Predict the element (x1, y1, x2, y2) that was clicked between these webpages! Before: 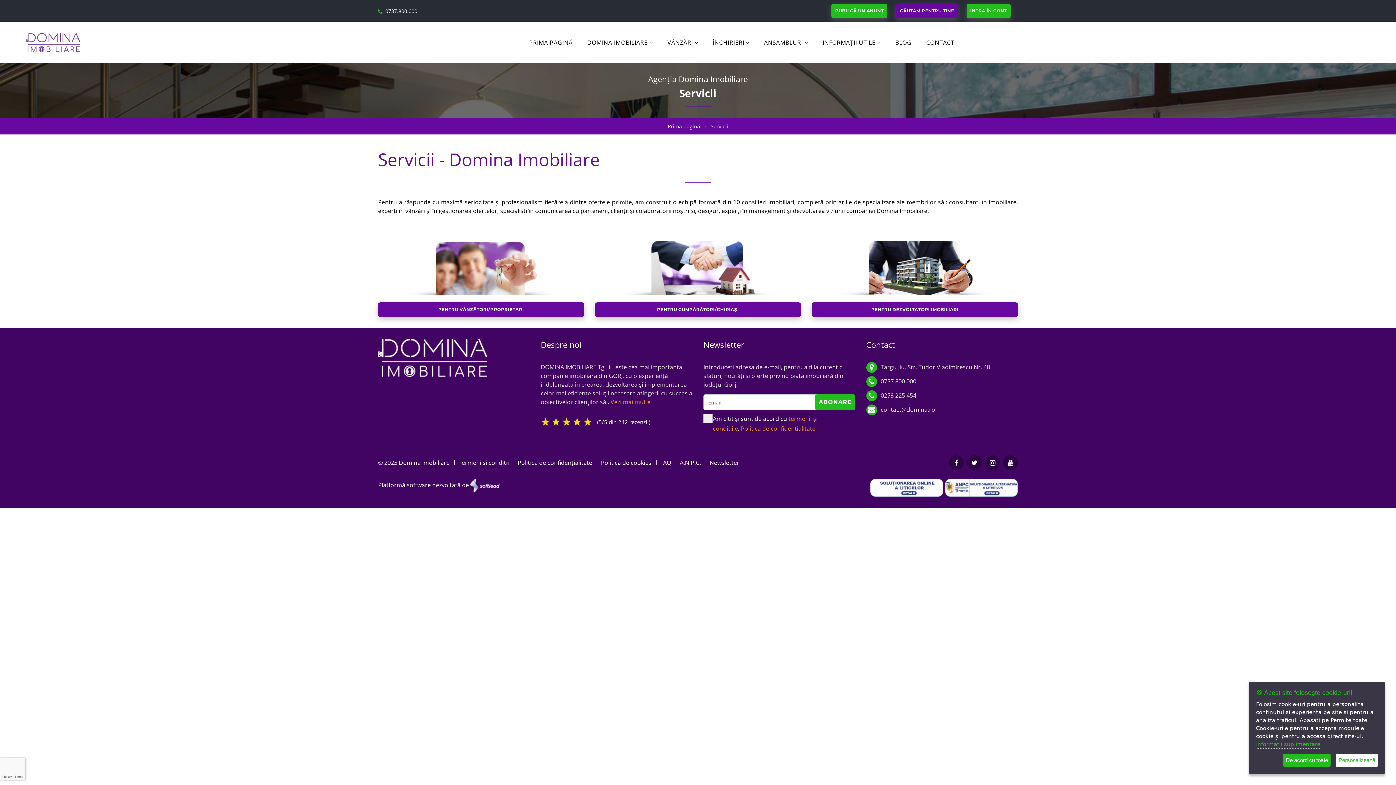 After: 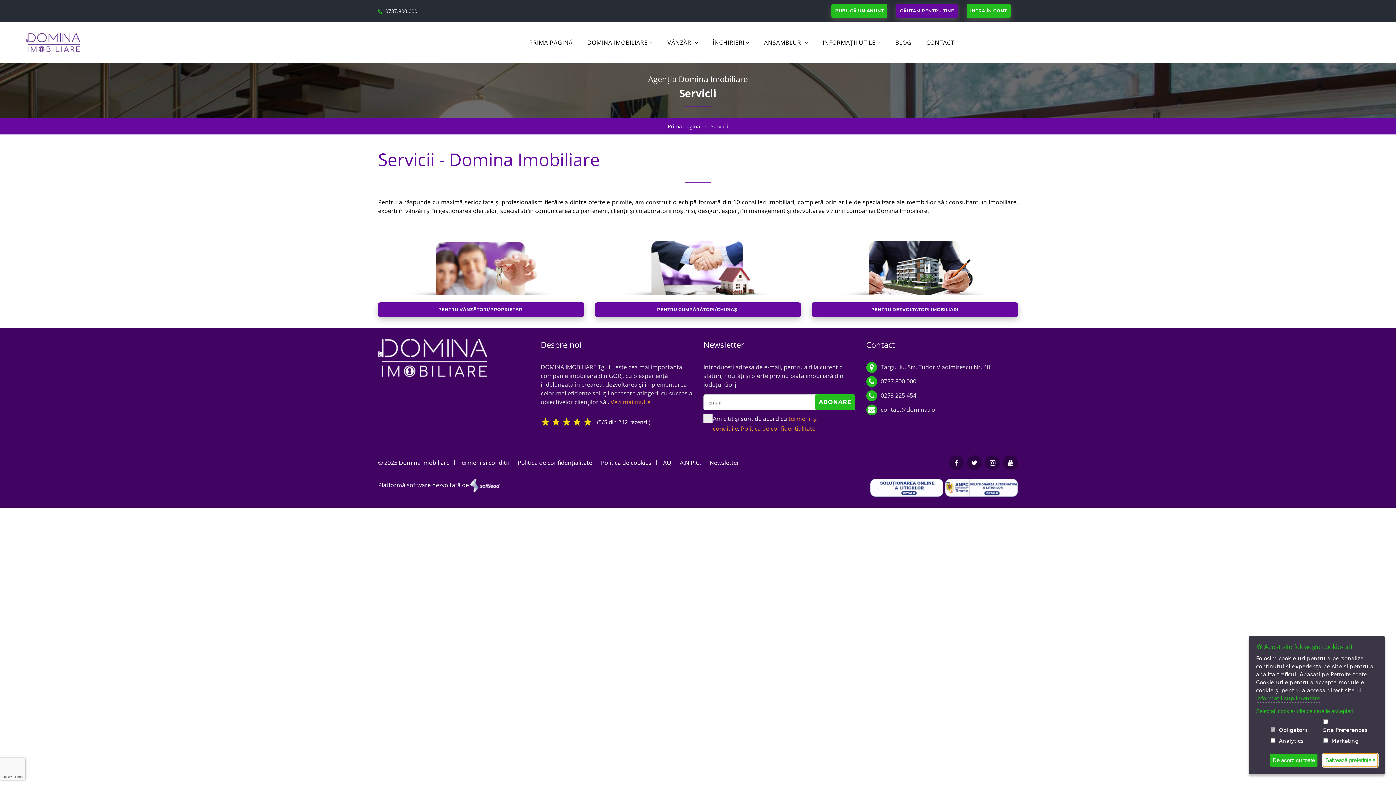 Action: bbox: (1336, 754, 1378, 767) label: Personalizează